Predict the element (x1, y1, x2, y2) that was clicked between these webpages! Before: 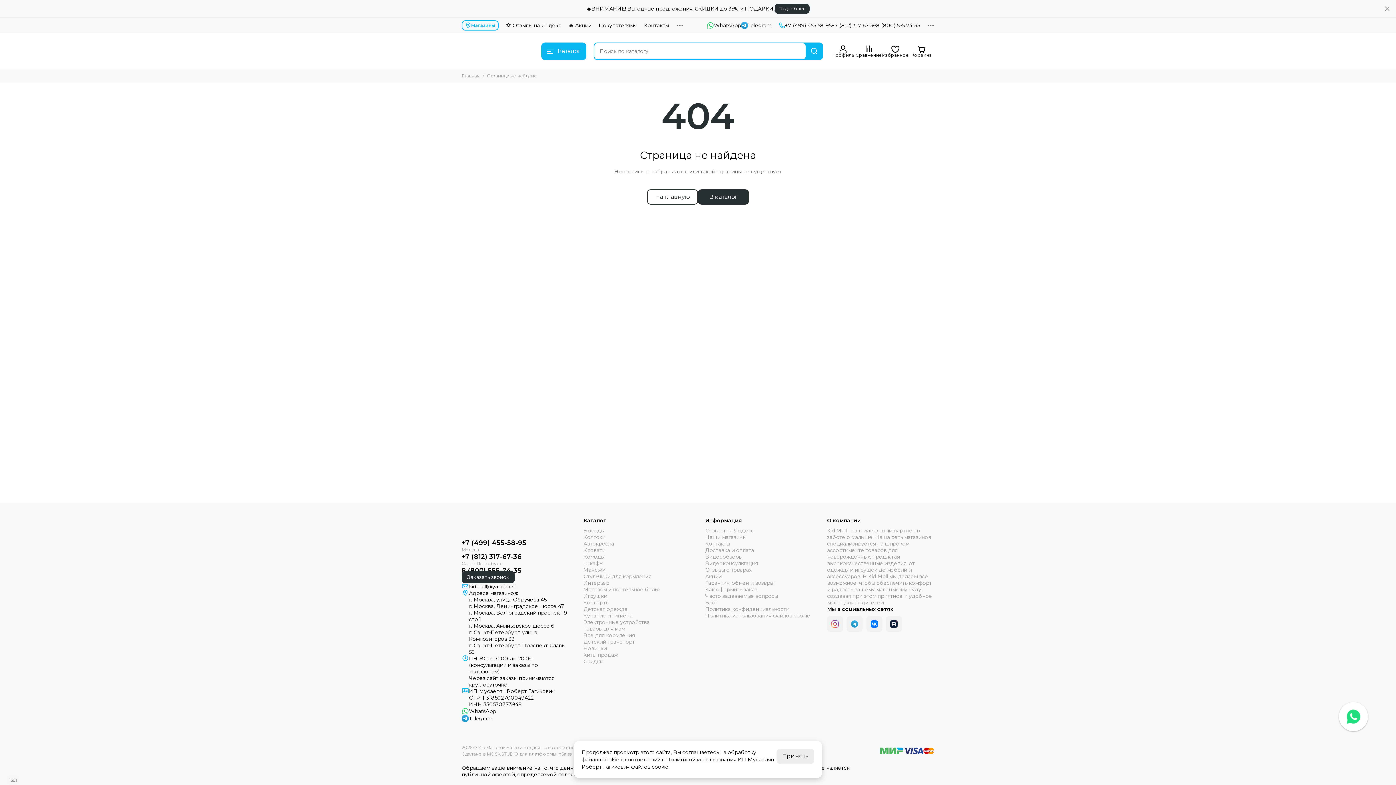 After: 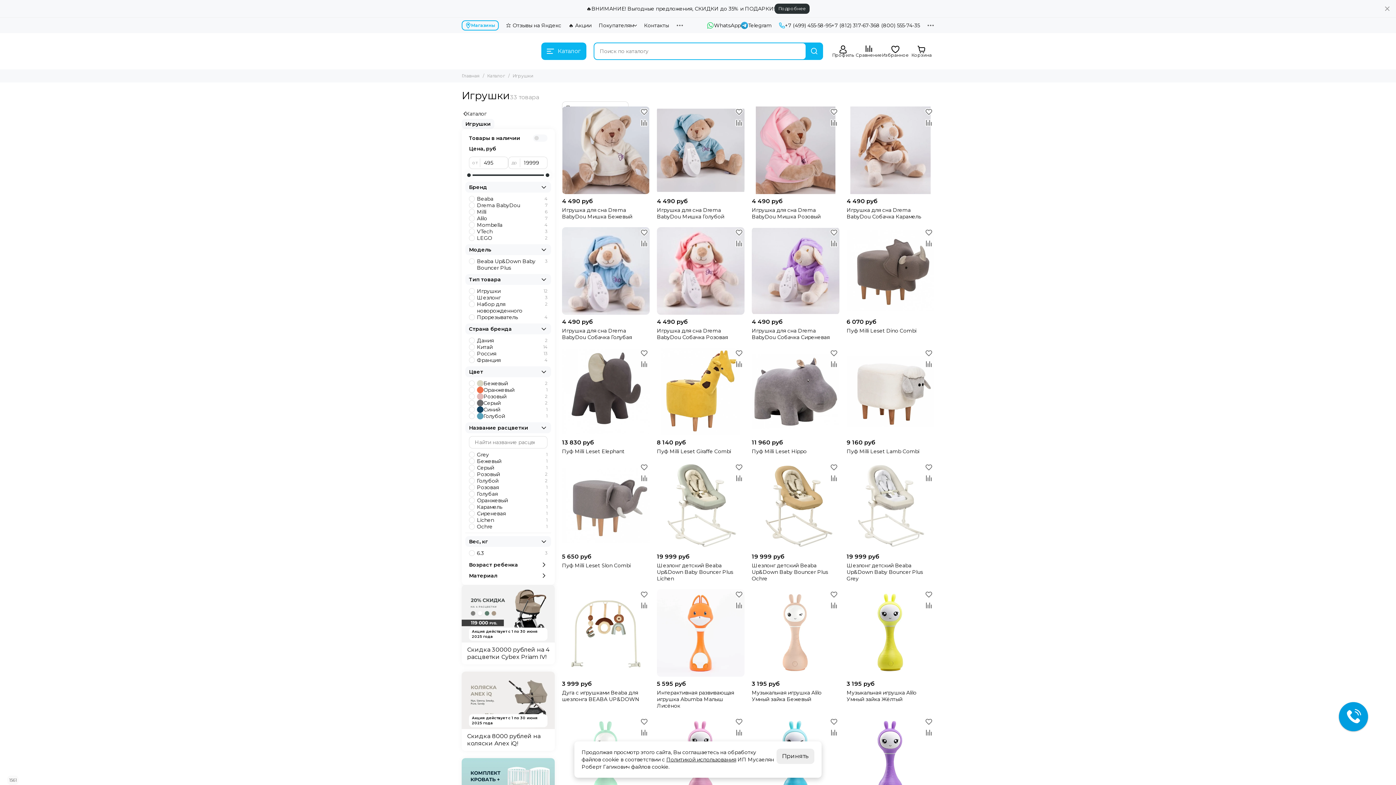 Action: label: Игрушки bbox: (583, 593, 607, 599)